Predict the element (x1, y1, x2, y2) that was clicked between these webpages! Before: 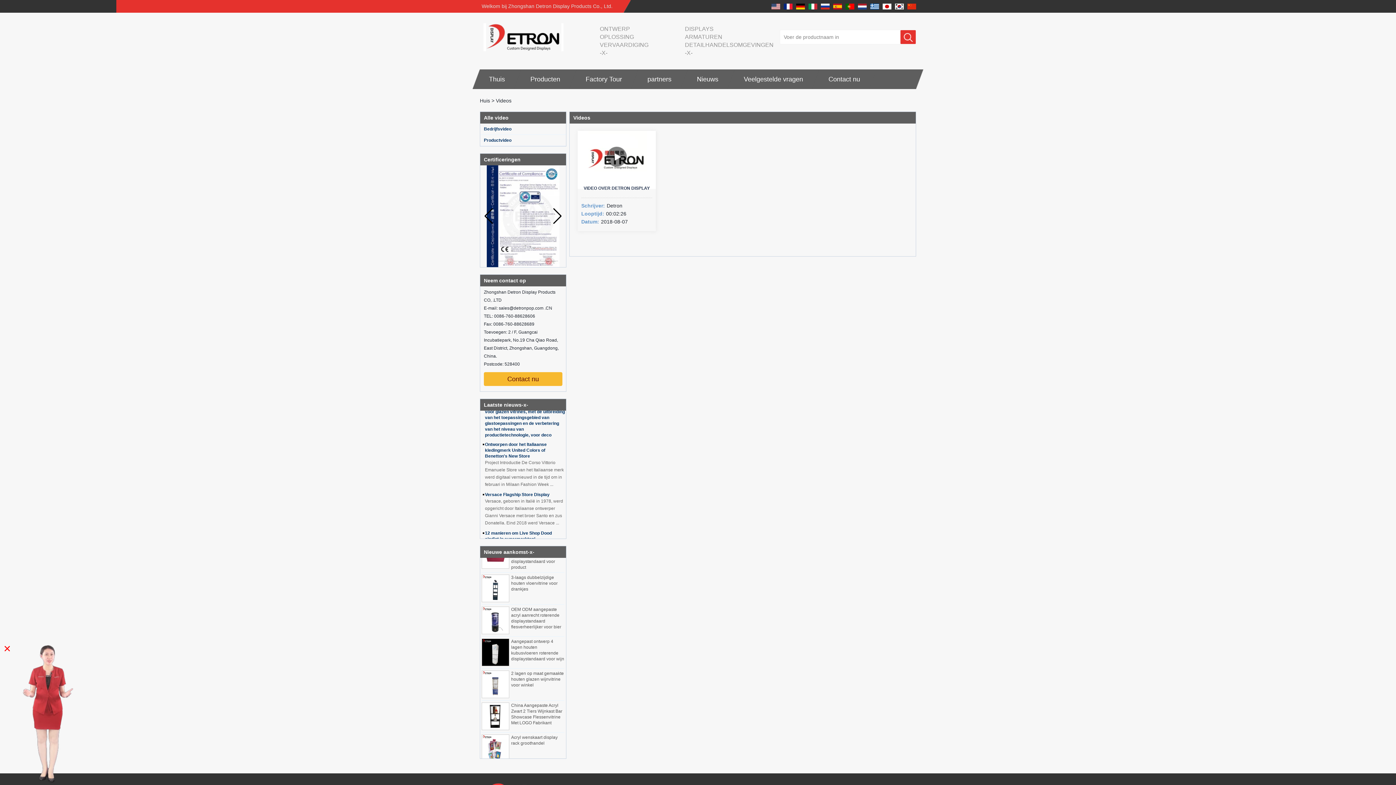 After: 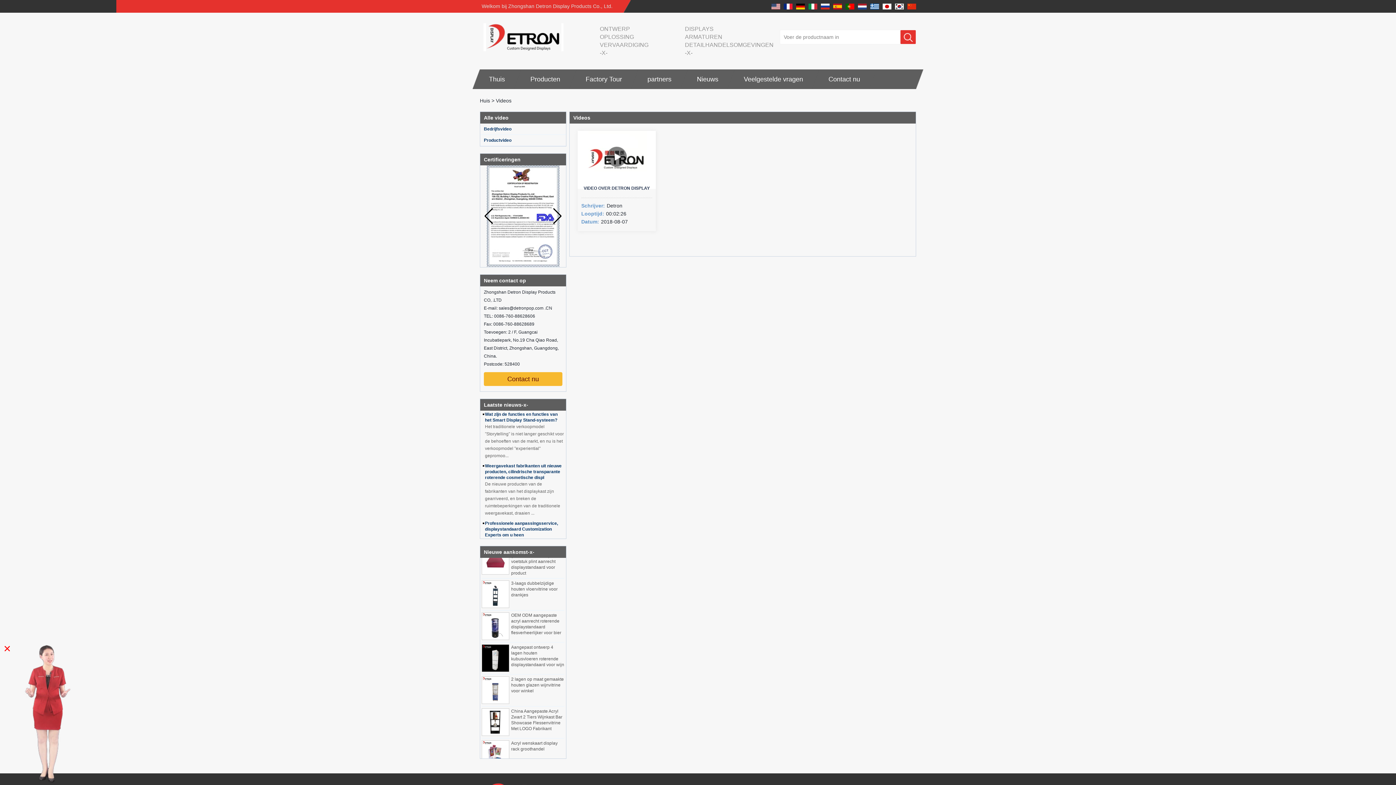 Action: bbox: (484, 208, 493, 224) label: Previous slide